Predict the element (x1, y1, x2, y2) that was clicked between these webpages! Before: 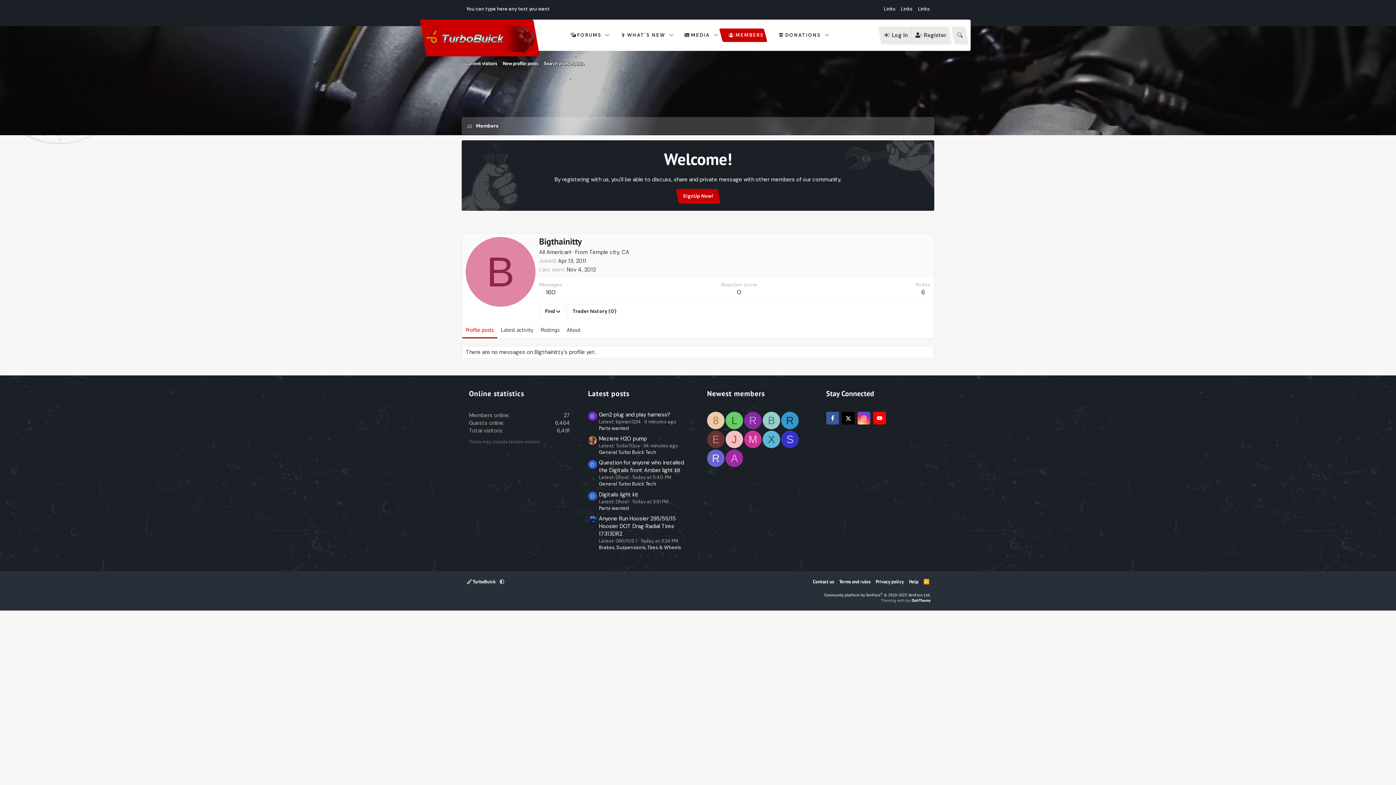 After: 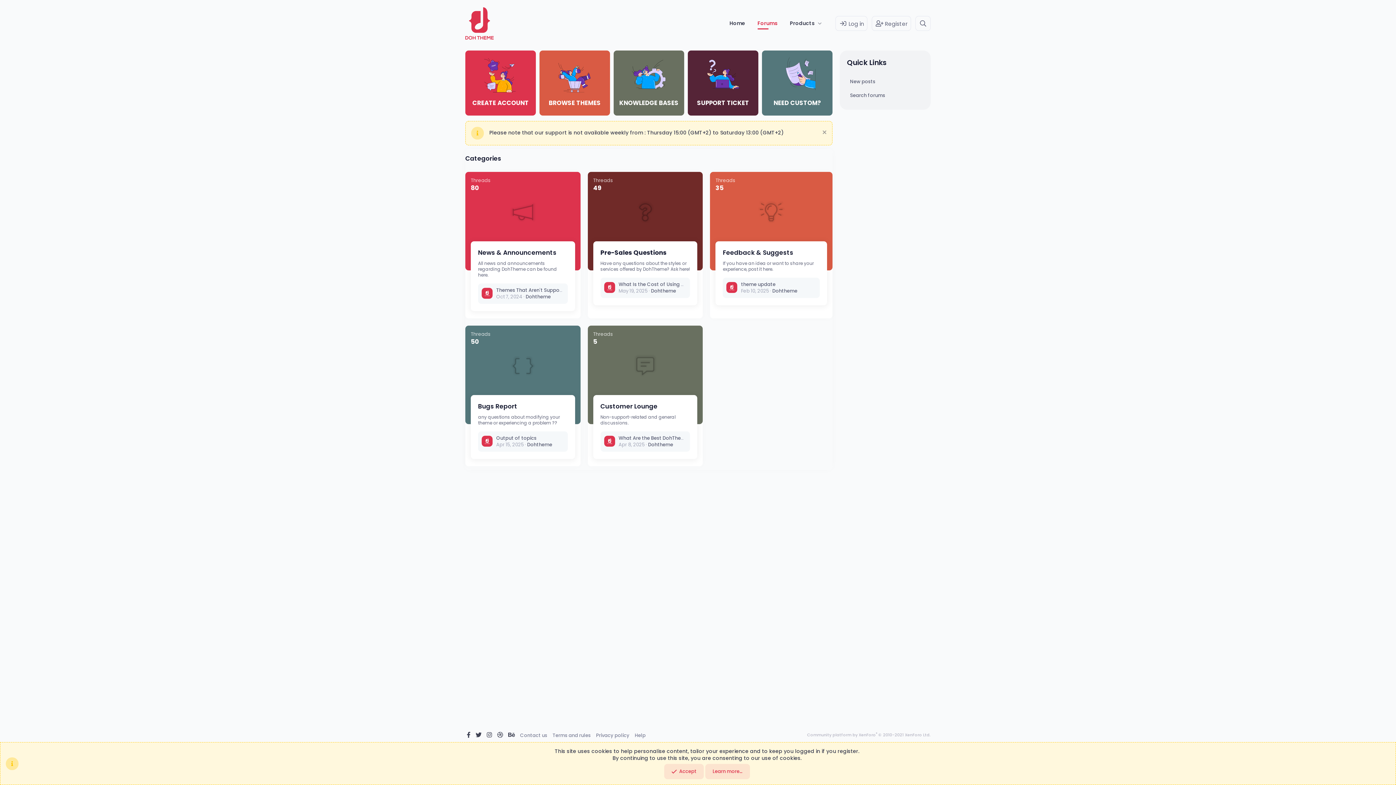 Action: label: DohTheme bbox: (912, 598, 930, 603)